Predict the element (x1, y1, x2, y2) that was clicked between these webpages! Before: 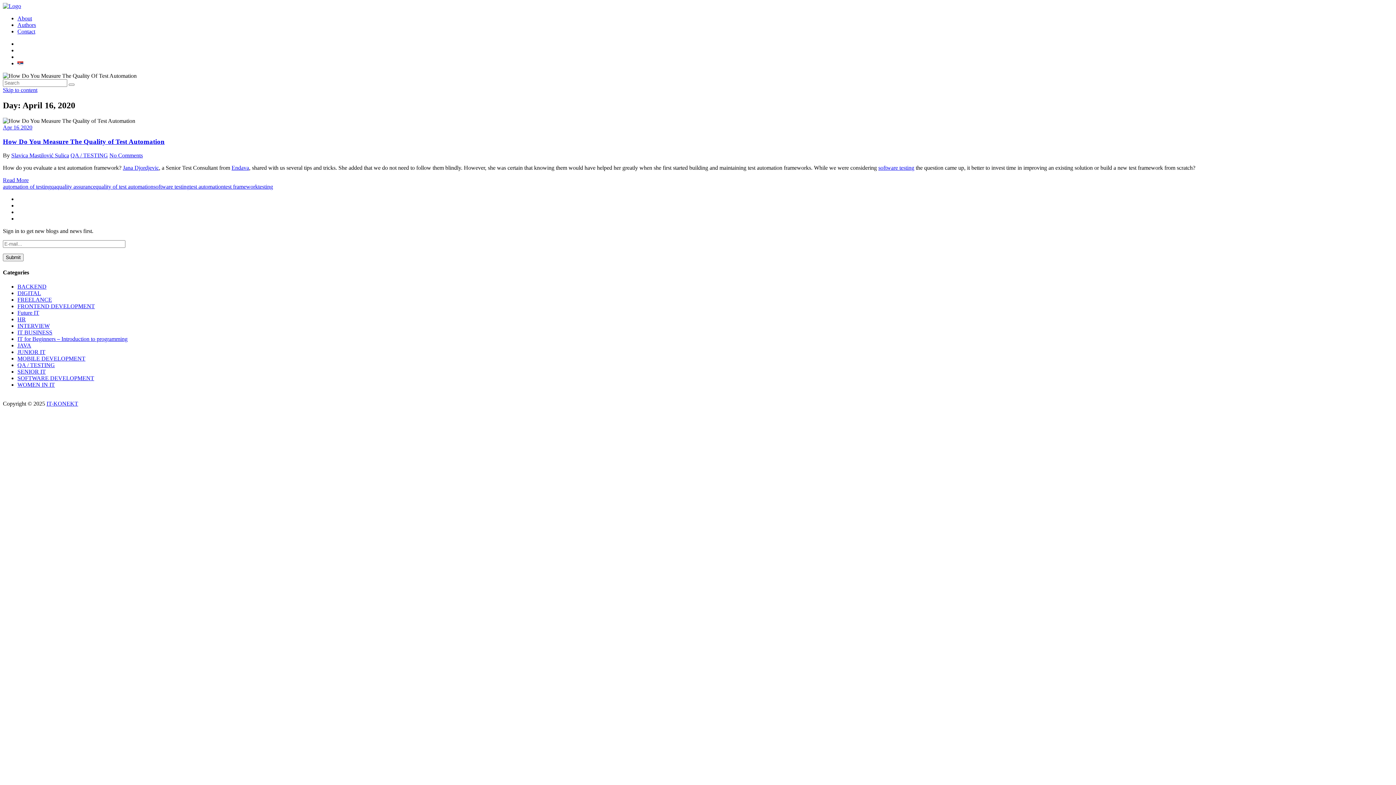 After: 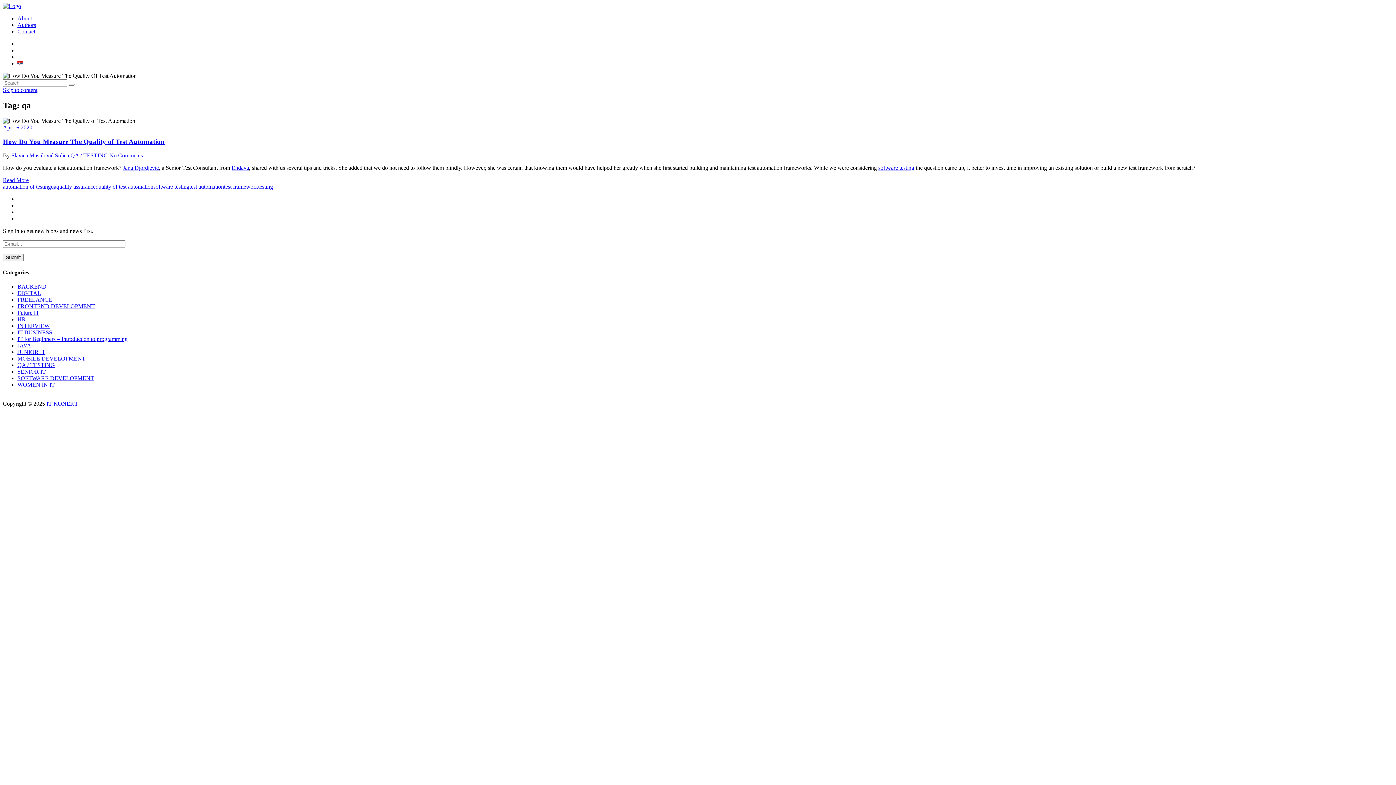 Action: label: qa bbox: (50, 183, 56, 189)